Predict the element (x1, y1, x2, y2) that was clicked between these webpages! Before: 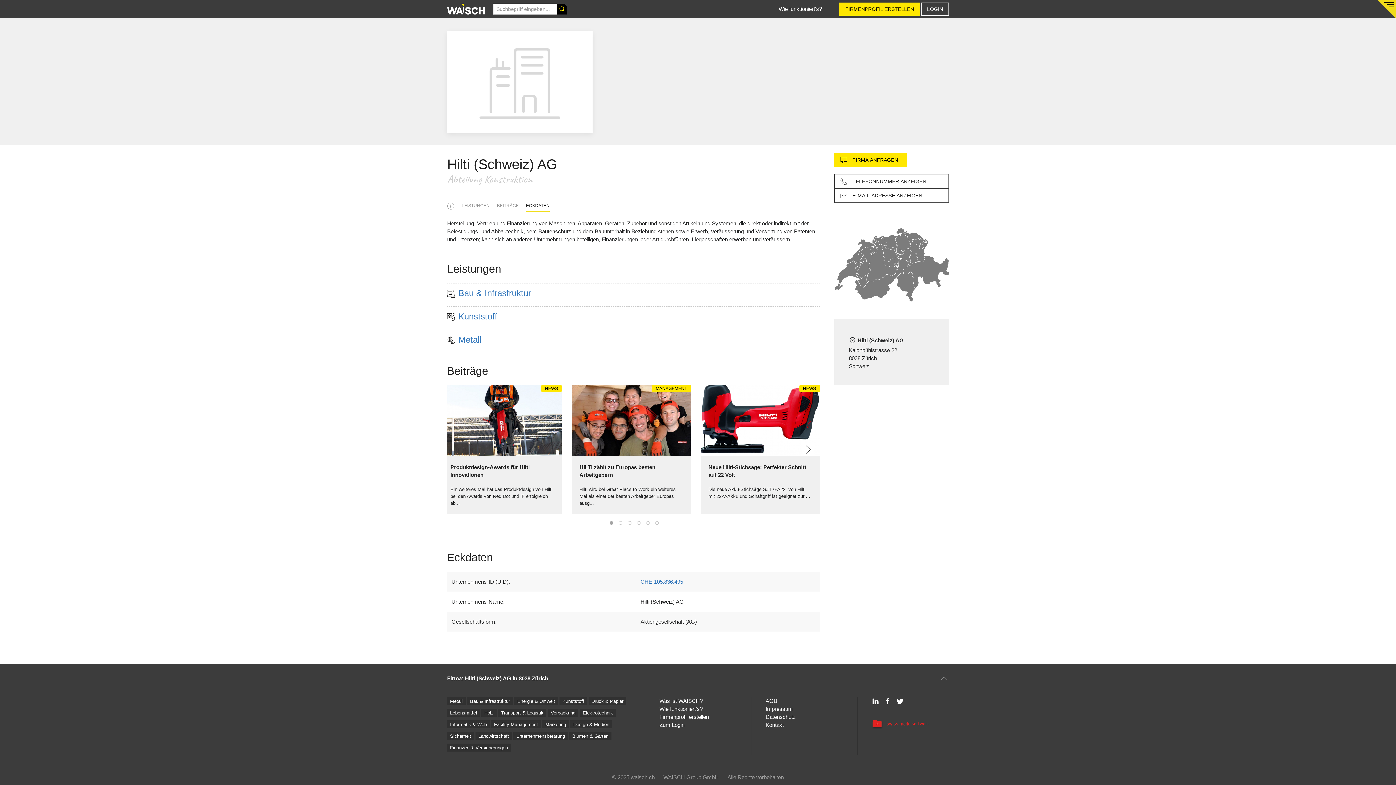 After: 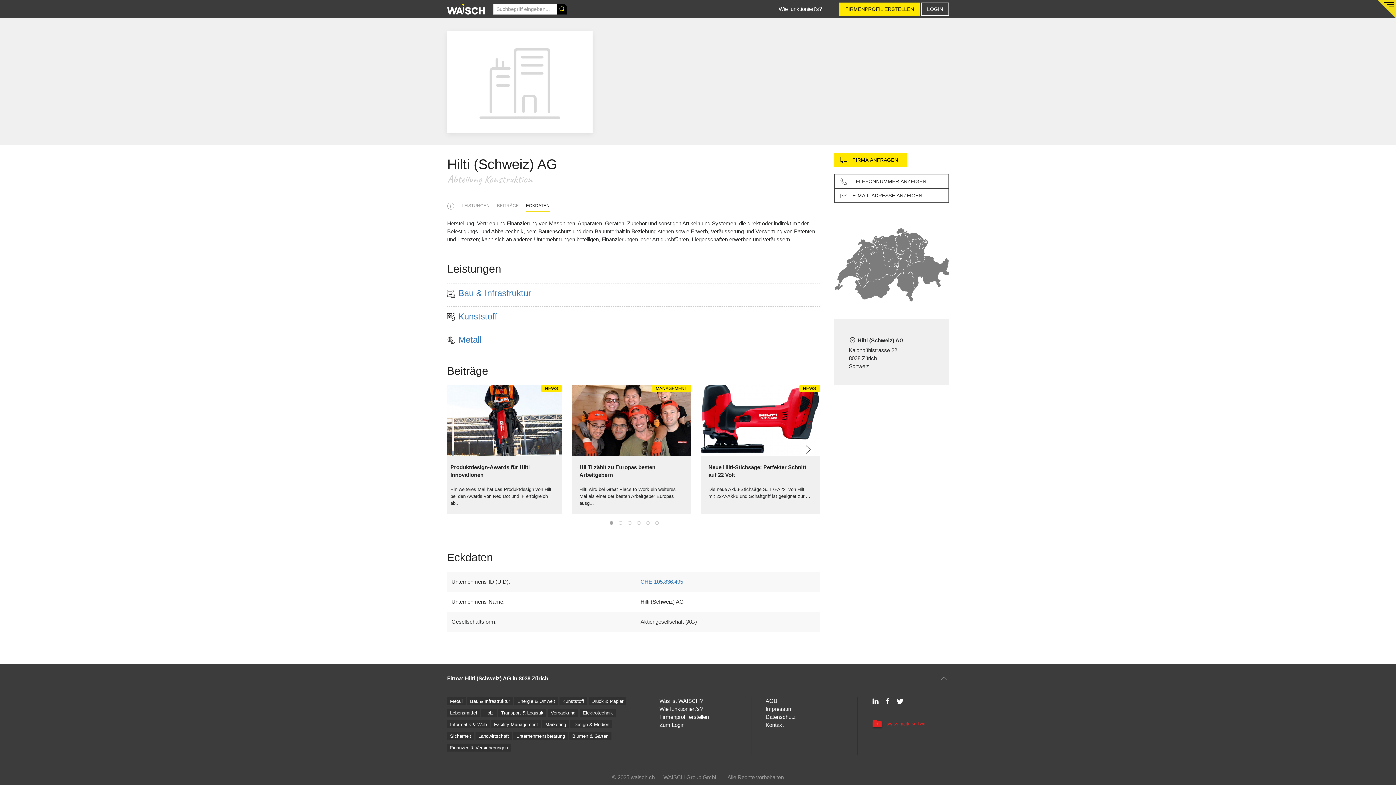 Action: label: ECKDATEN bbox: (526, 200, 549, 212)